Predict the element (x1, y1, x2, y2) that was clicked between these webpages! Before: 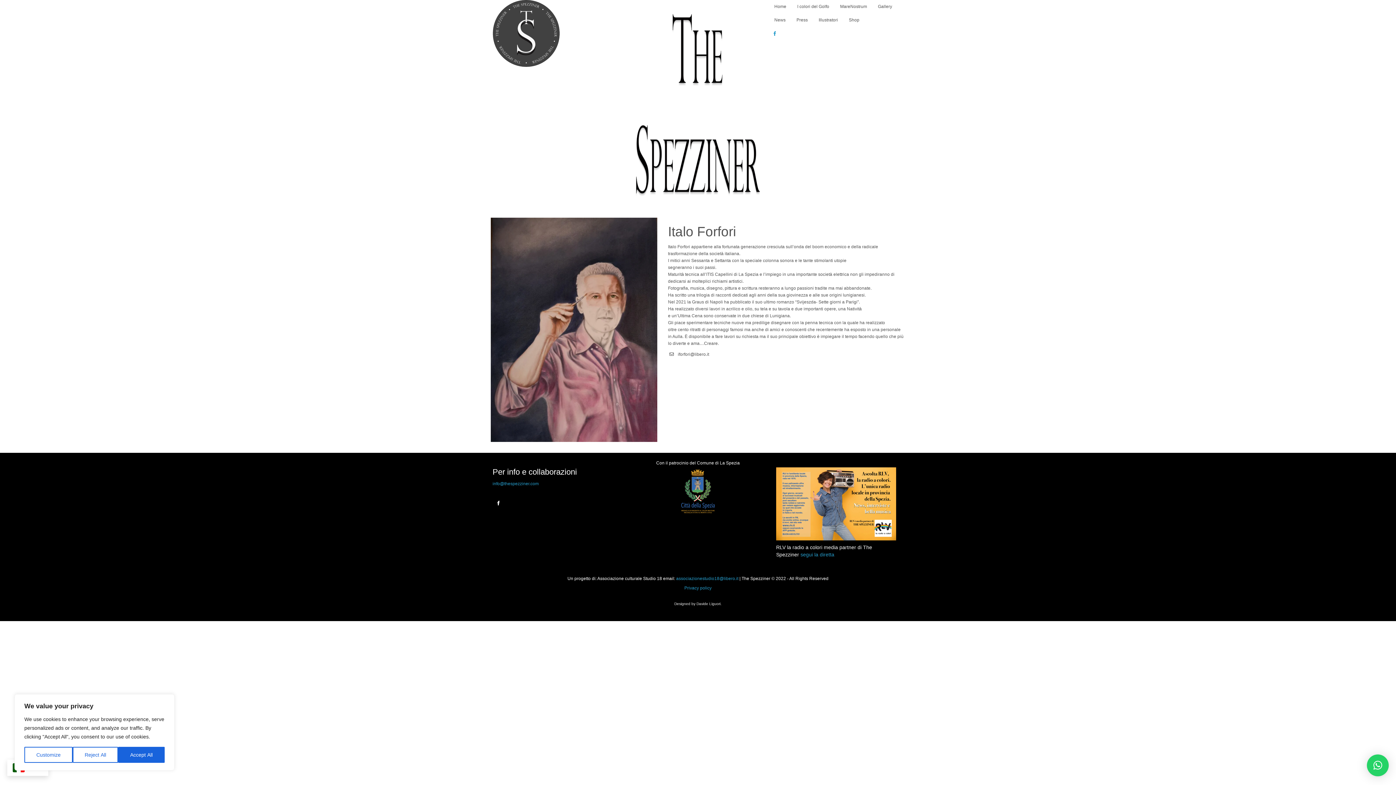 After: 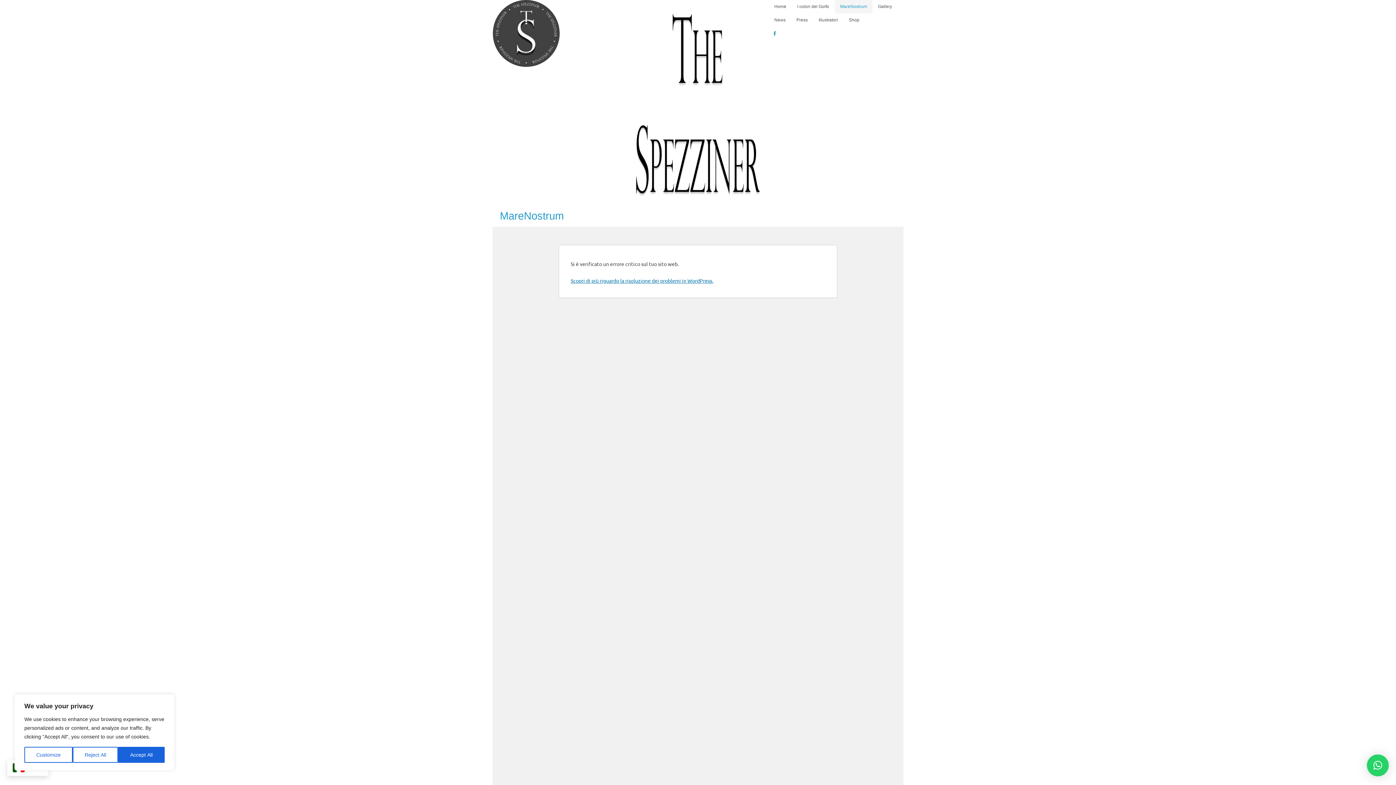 Action: bbox: (834, 0, 872, 13) label: MareNostrum